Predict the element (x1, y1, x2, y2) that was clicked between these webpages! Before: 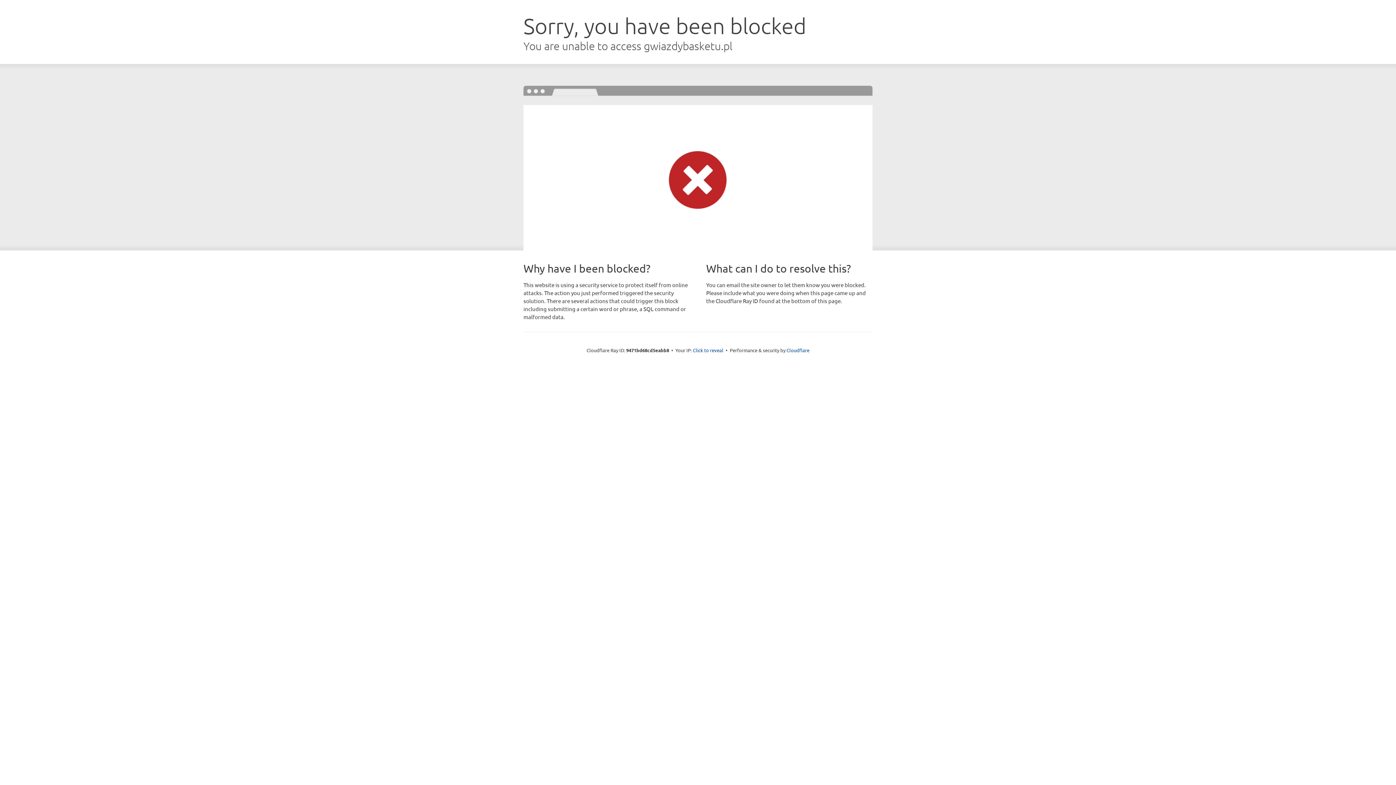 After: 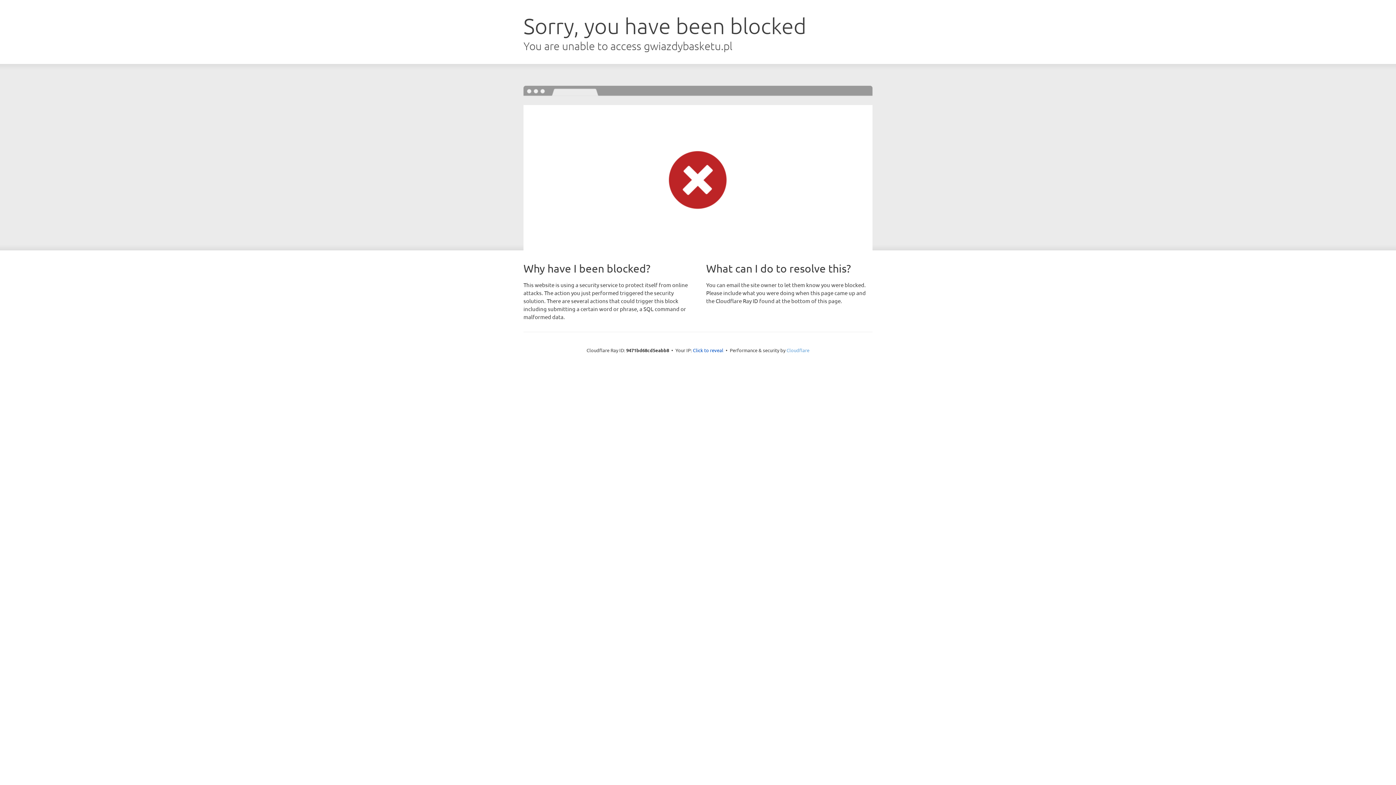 Action: label: Cloudflare bbox: (786, 347, 809, 353)